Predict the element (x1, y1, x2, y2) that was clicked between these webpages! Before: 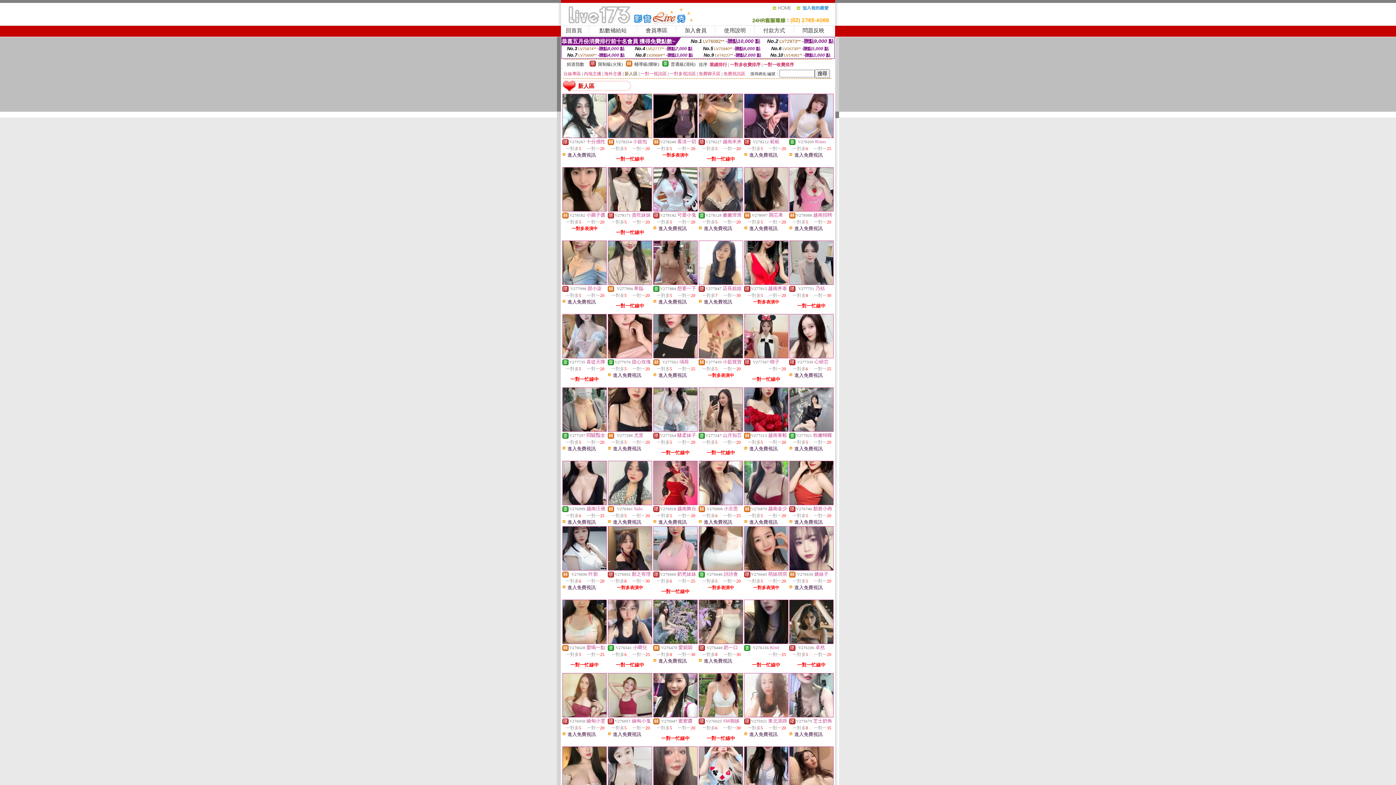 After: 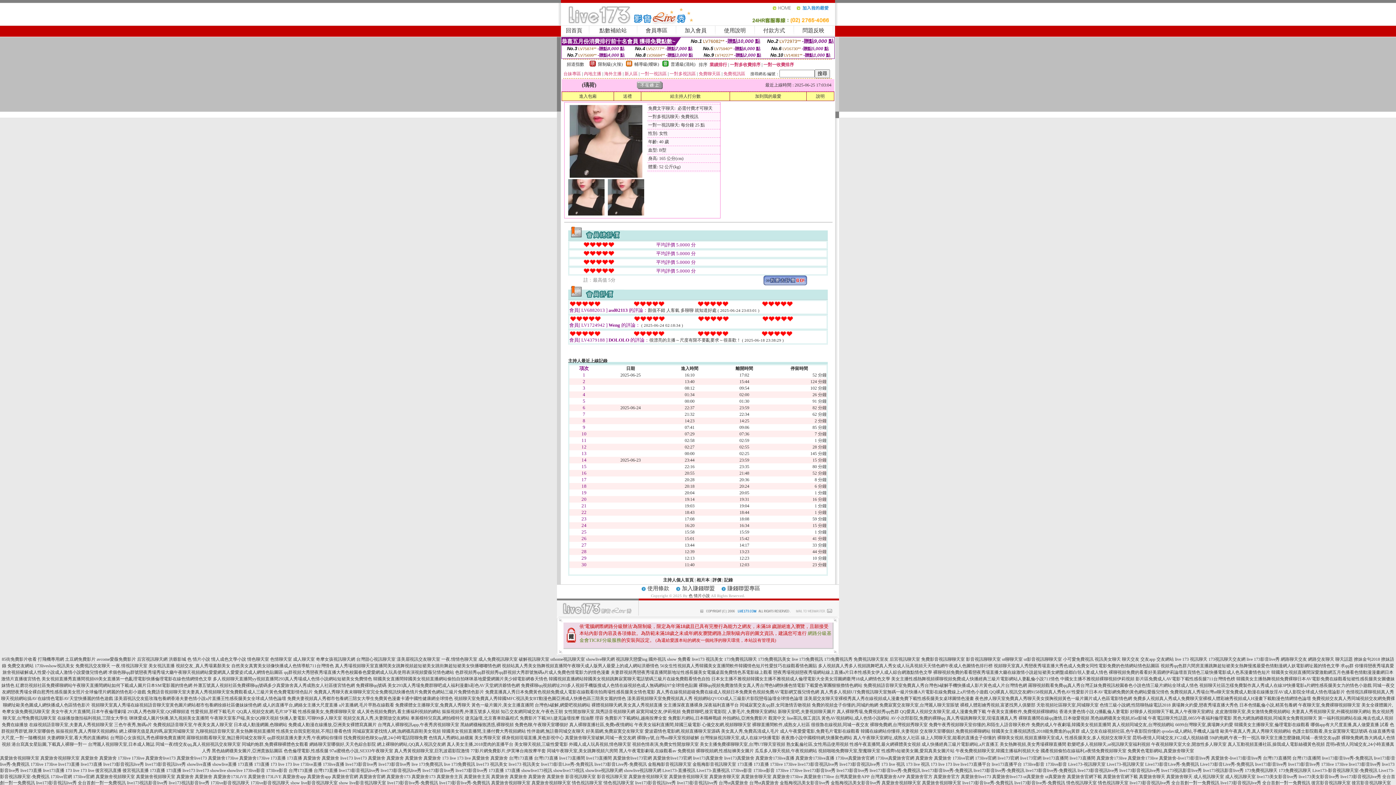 Action: bbox: (653, 354, 697, 359)